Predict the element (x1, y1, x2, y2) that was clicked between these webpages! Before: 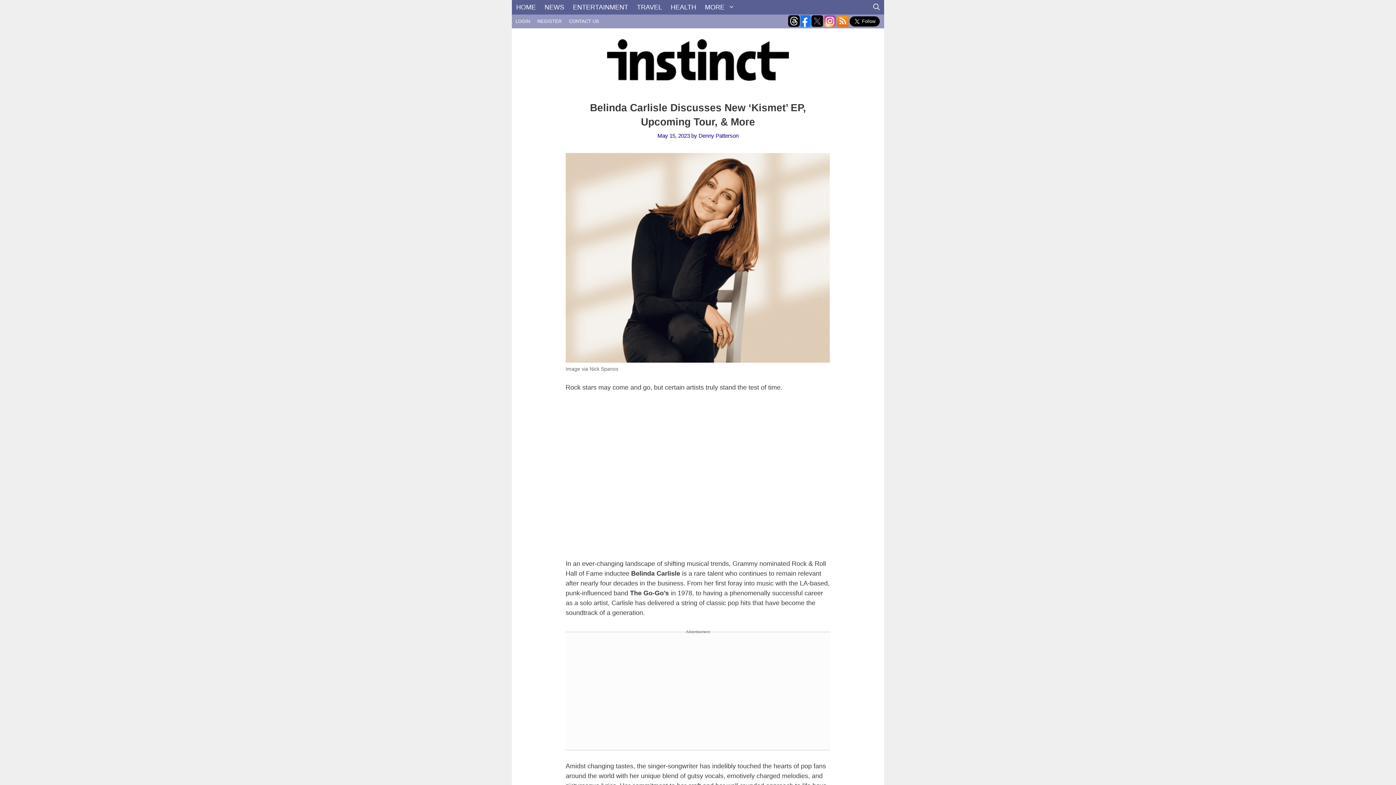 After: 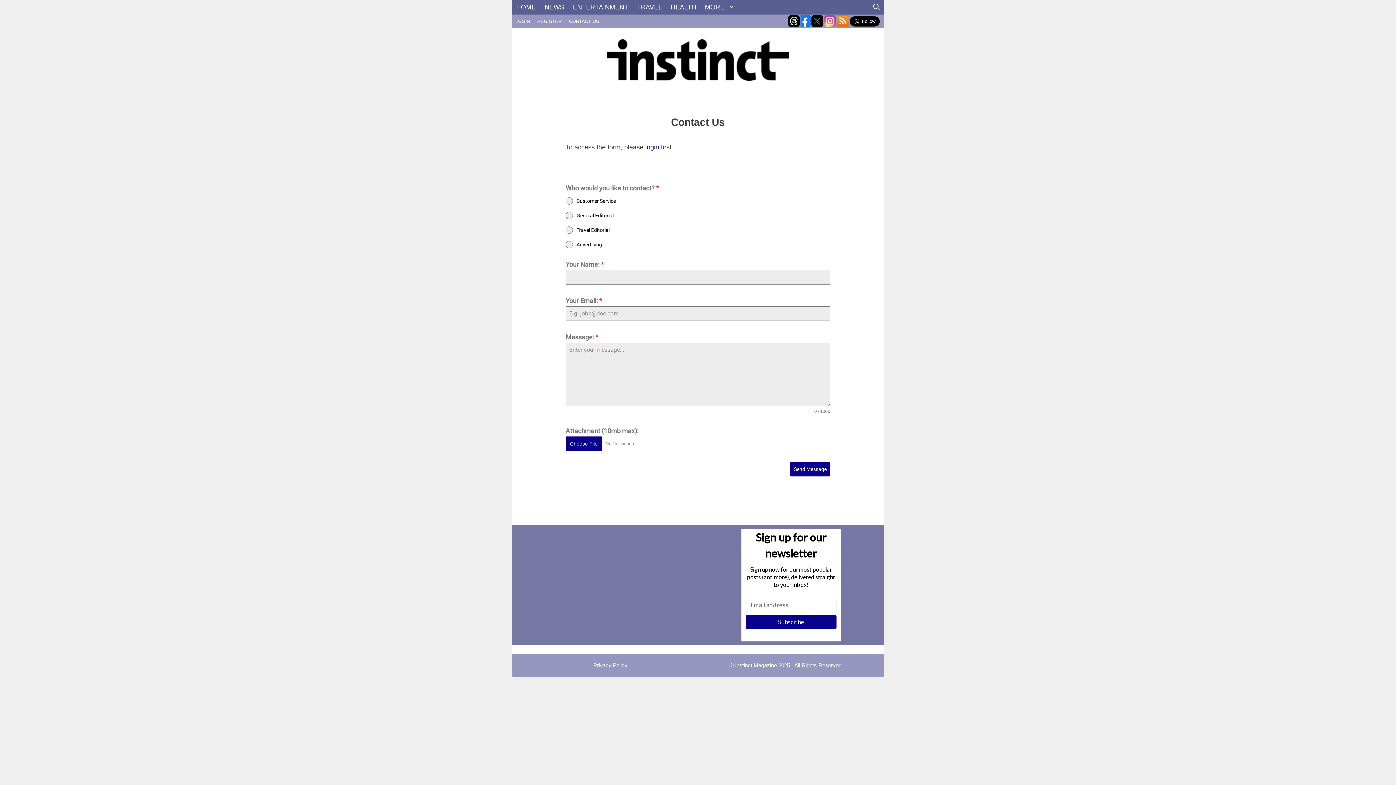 Action: label: CONTACT US bbox: (565, 14, 602, 28)